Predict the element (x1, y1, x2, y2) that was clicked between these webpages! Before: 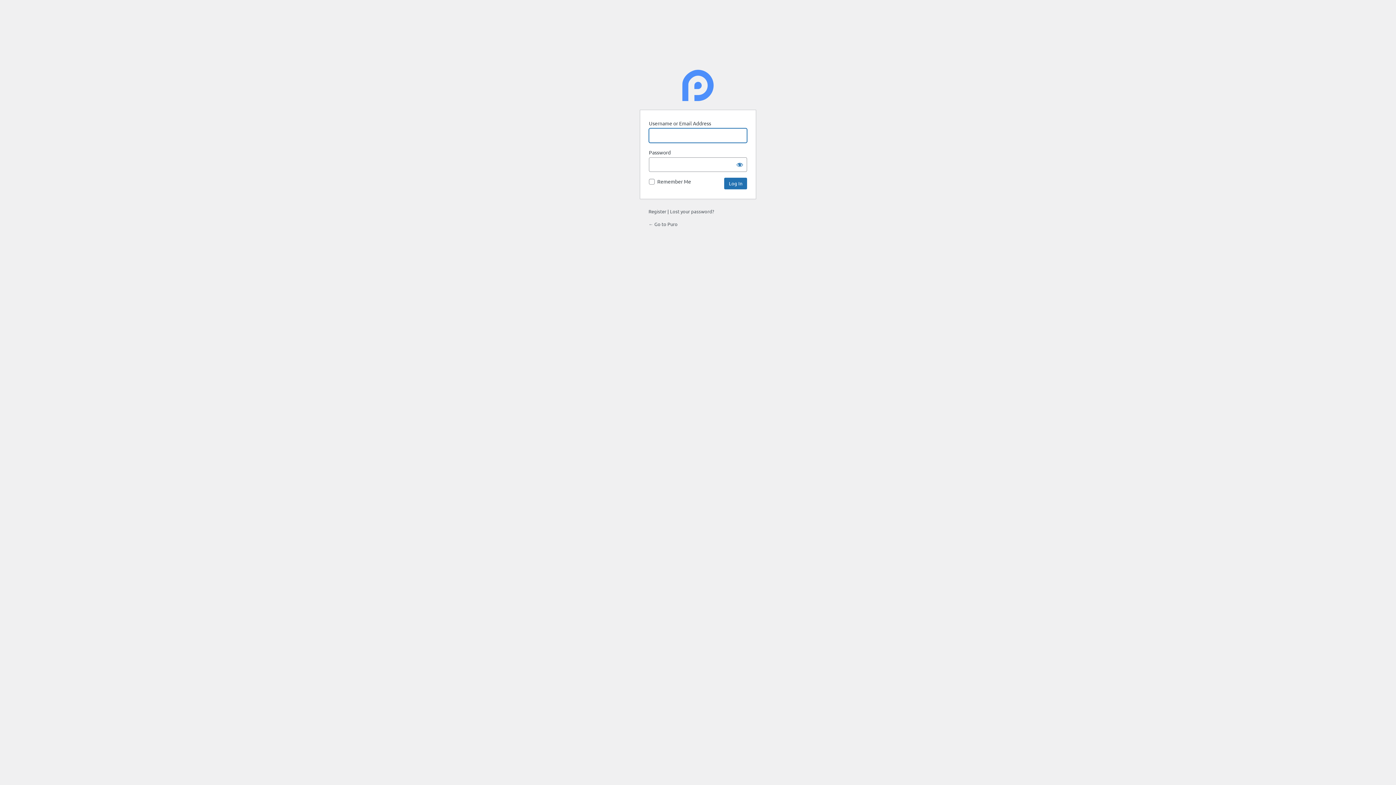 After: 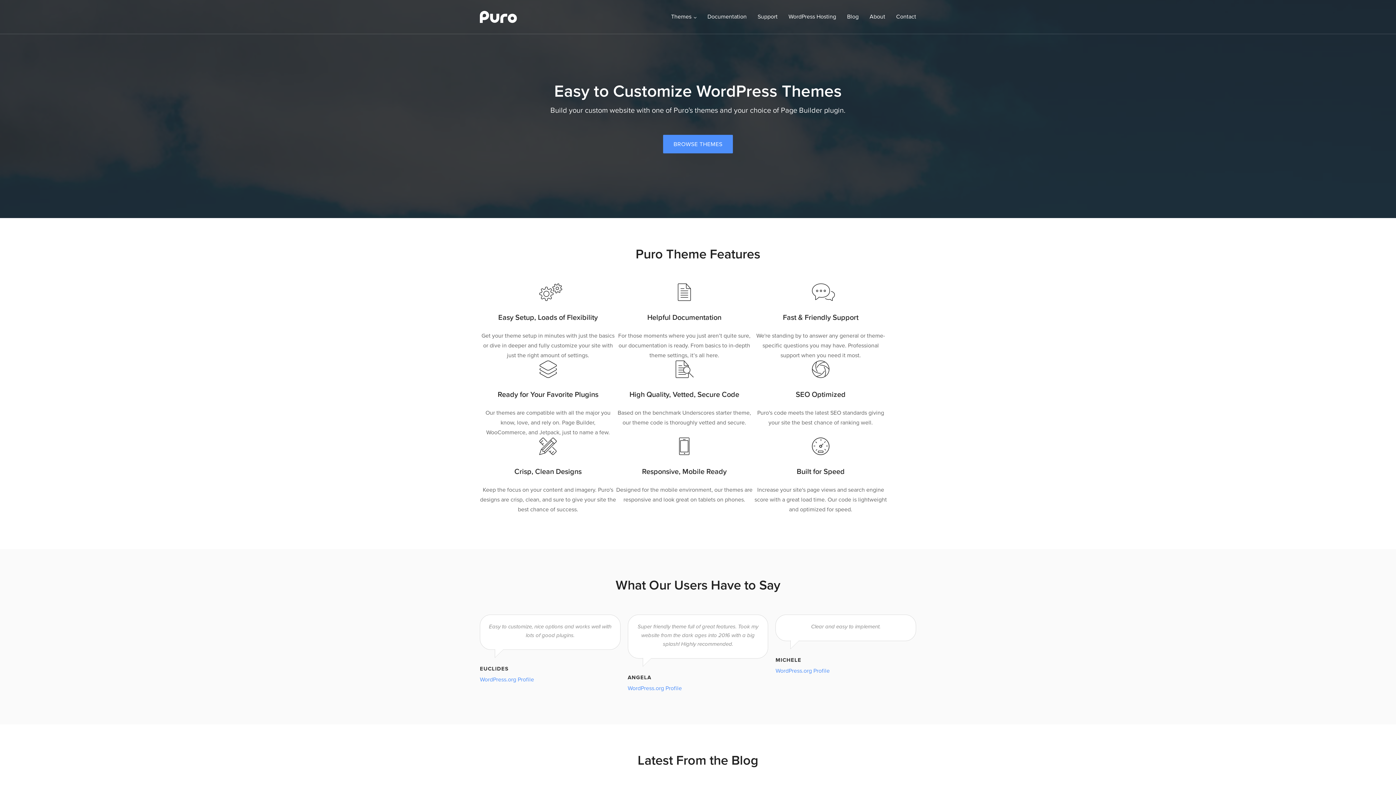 Action: bbox: (648, 221, 677, 227) label: ← Go to Puro